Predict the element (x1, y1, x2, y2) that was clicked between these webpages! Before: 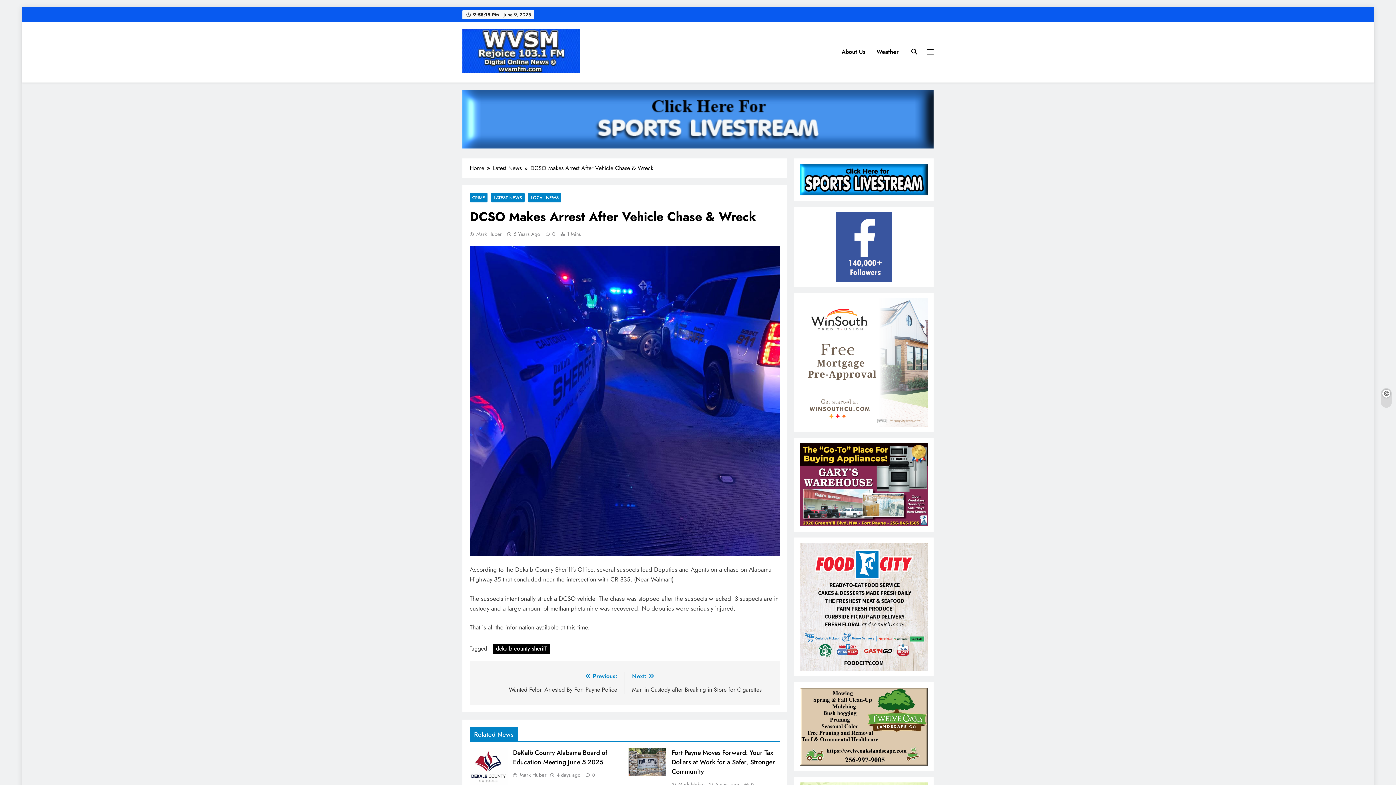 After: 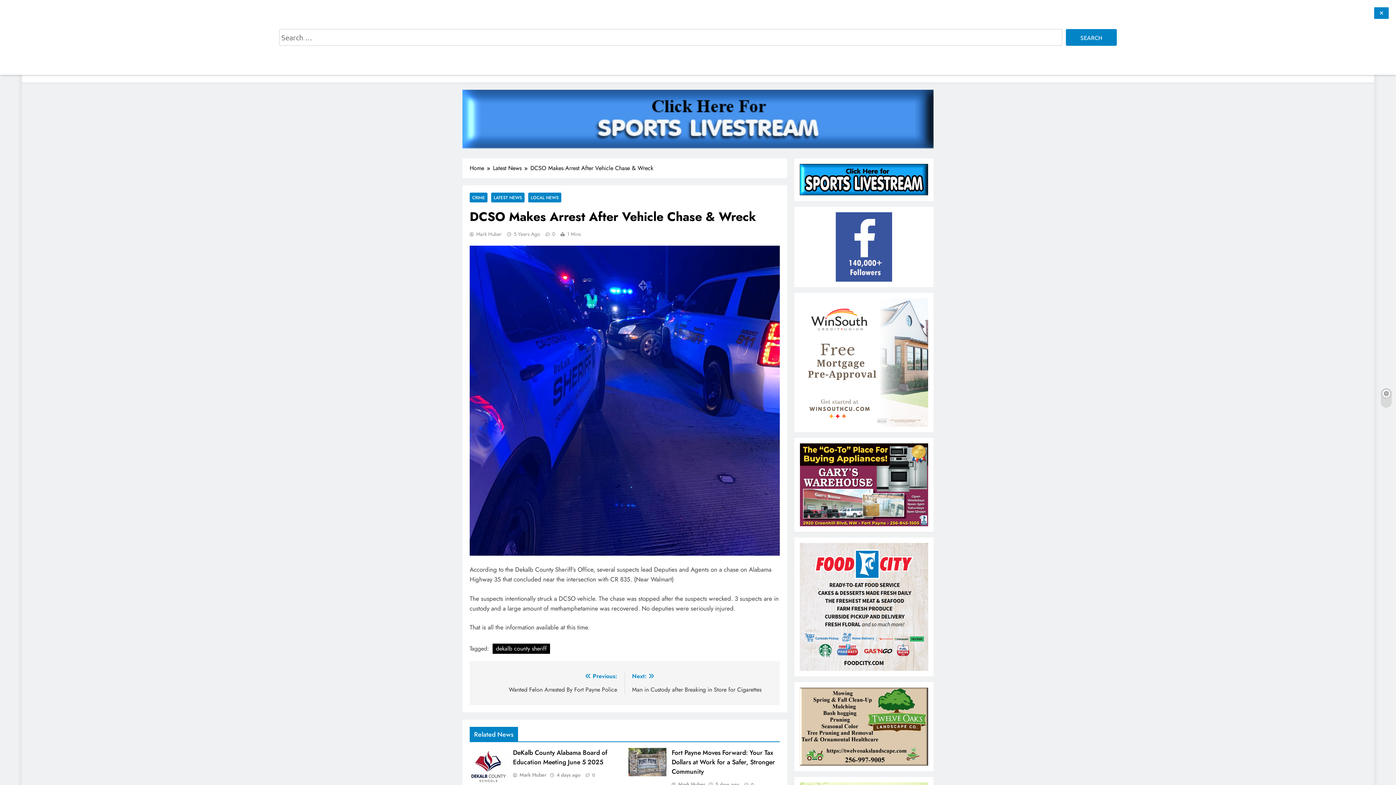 Action: bbox: (911, 48, 917, 54)